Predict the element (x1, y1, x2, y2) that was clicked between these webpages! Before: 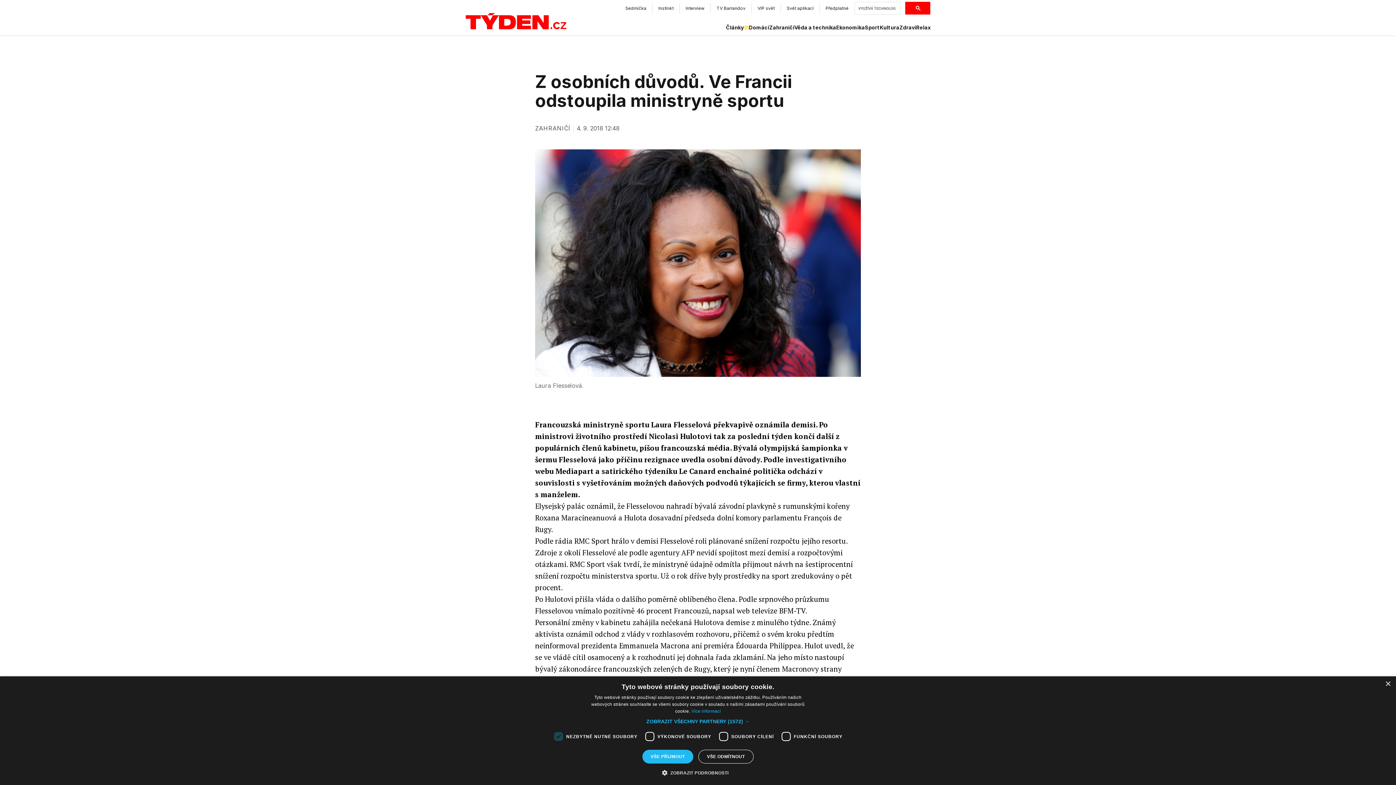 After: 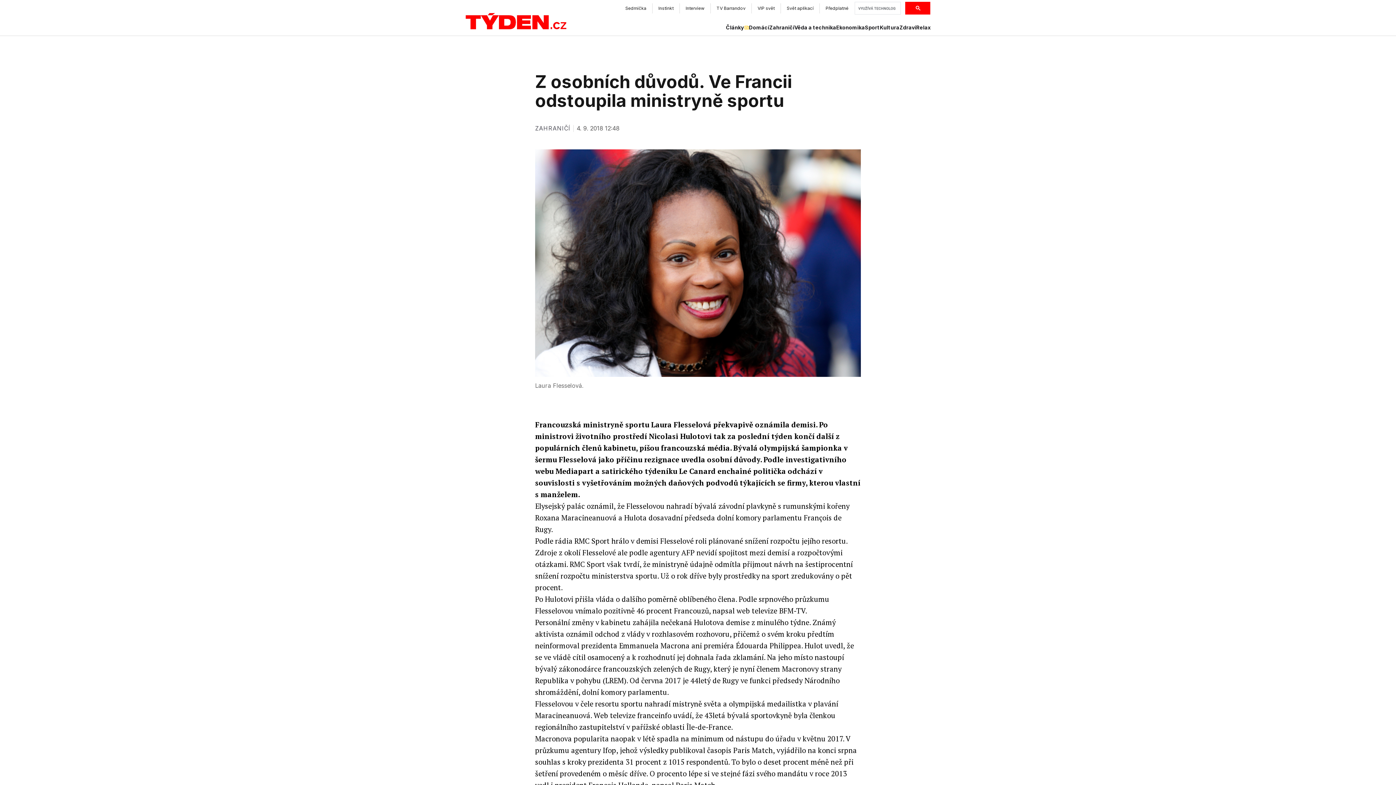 Action: bbox: (642, 750, 693, 764) label: VŠE PŘIJMOUT